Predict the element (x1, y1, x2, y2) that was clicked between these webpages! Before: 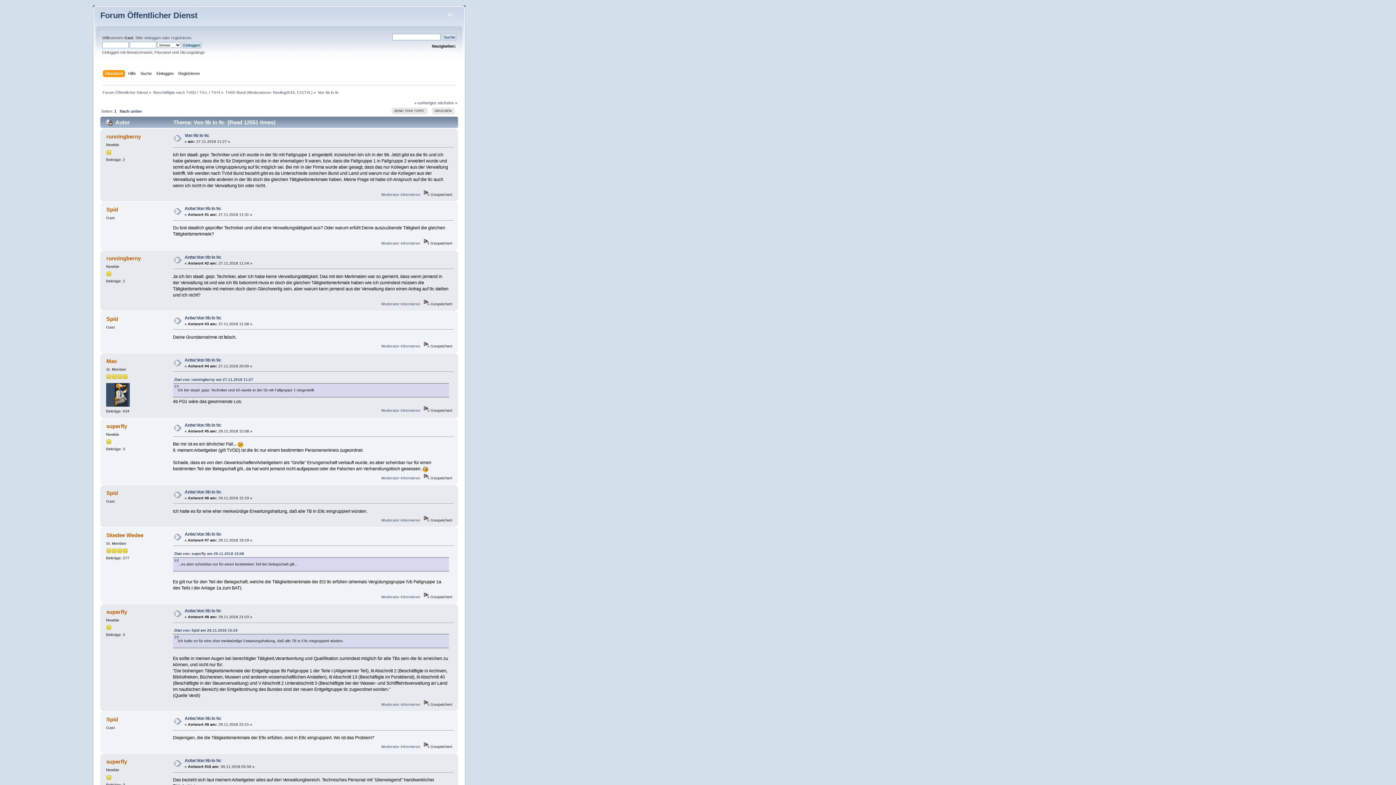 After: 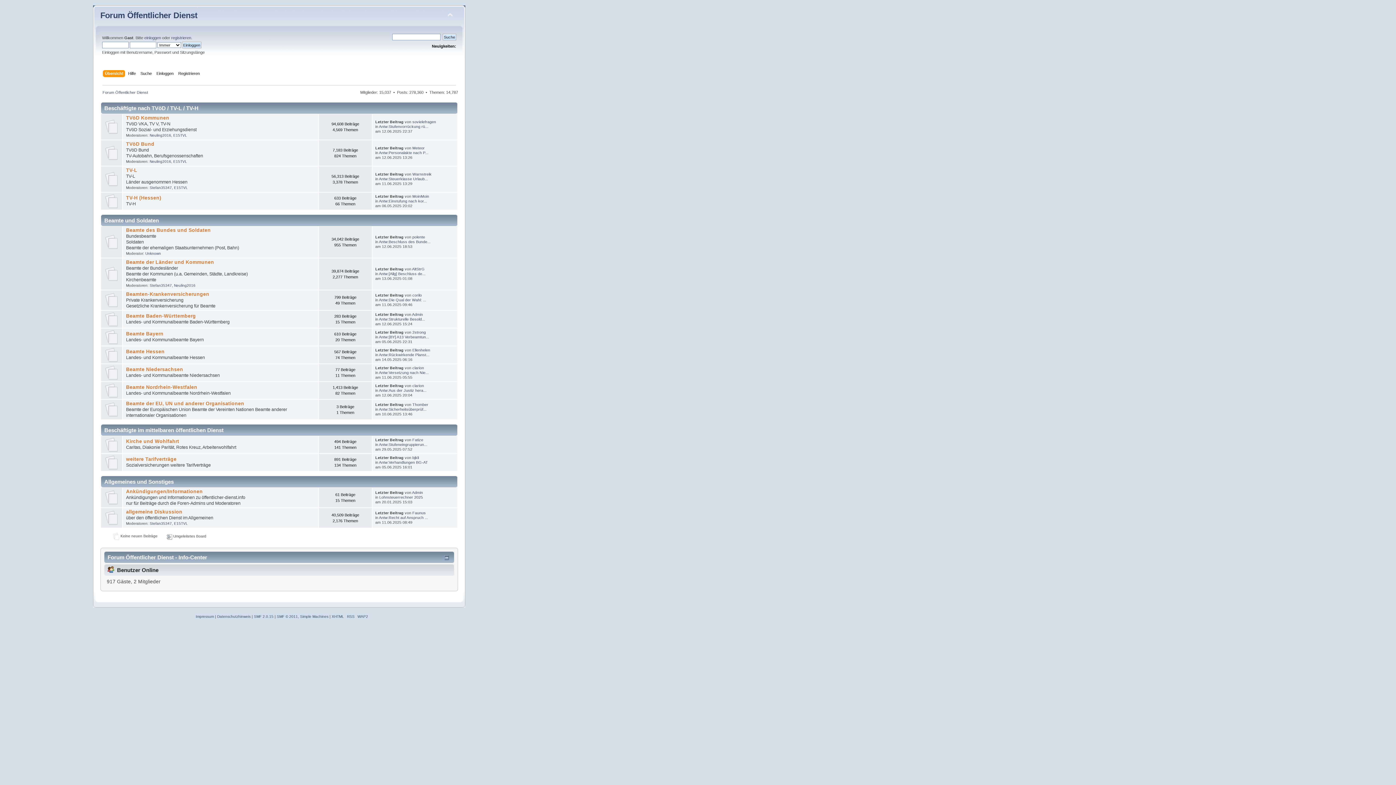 Action: bbox: (100, 10, 197, 20) label: Forum Öffentlicher Dienst